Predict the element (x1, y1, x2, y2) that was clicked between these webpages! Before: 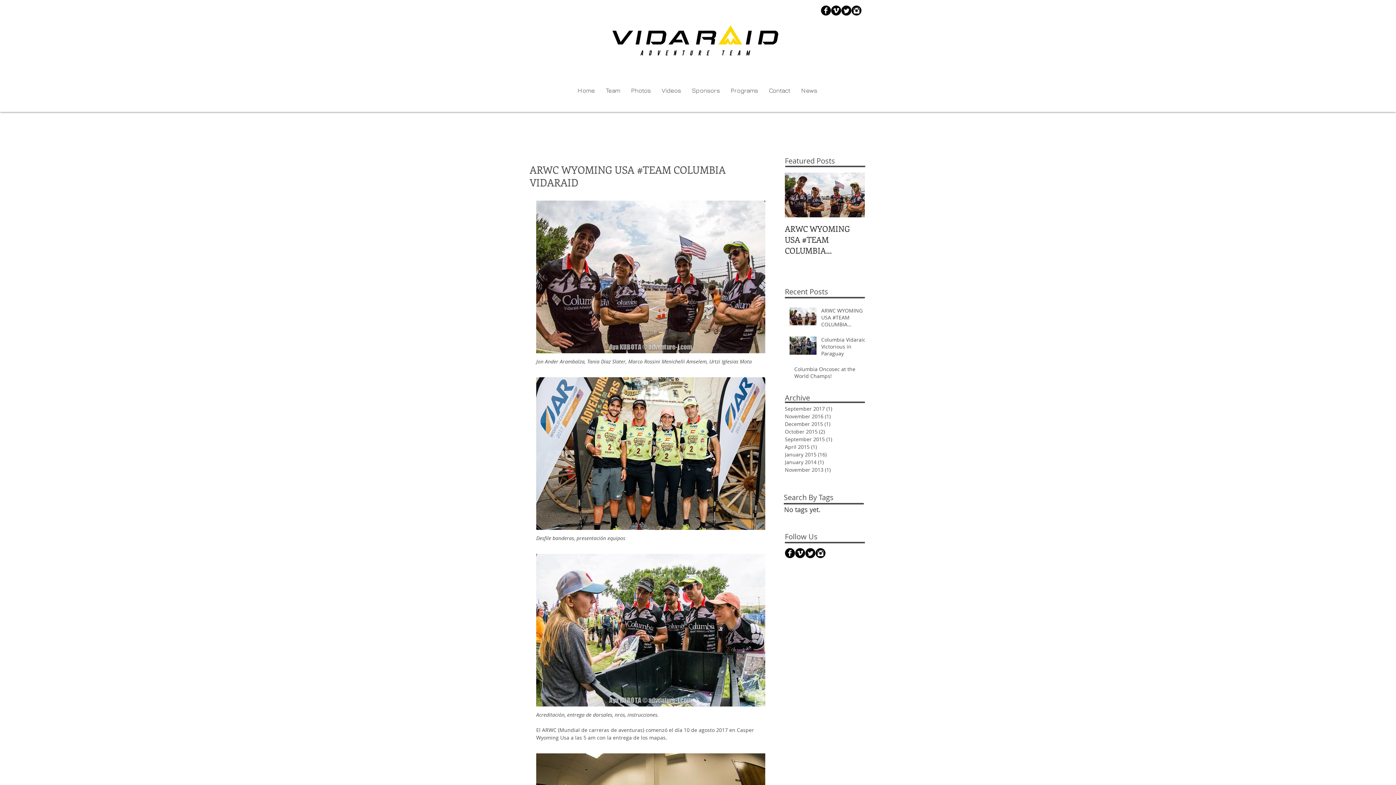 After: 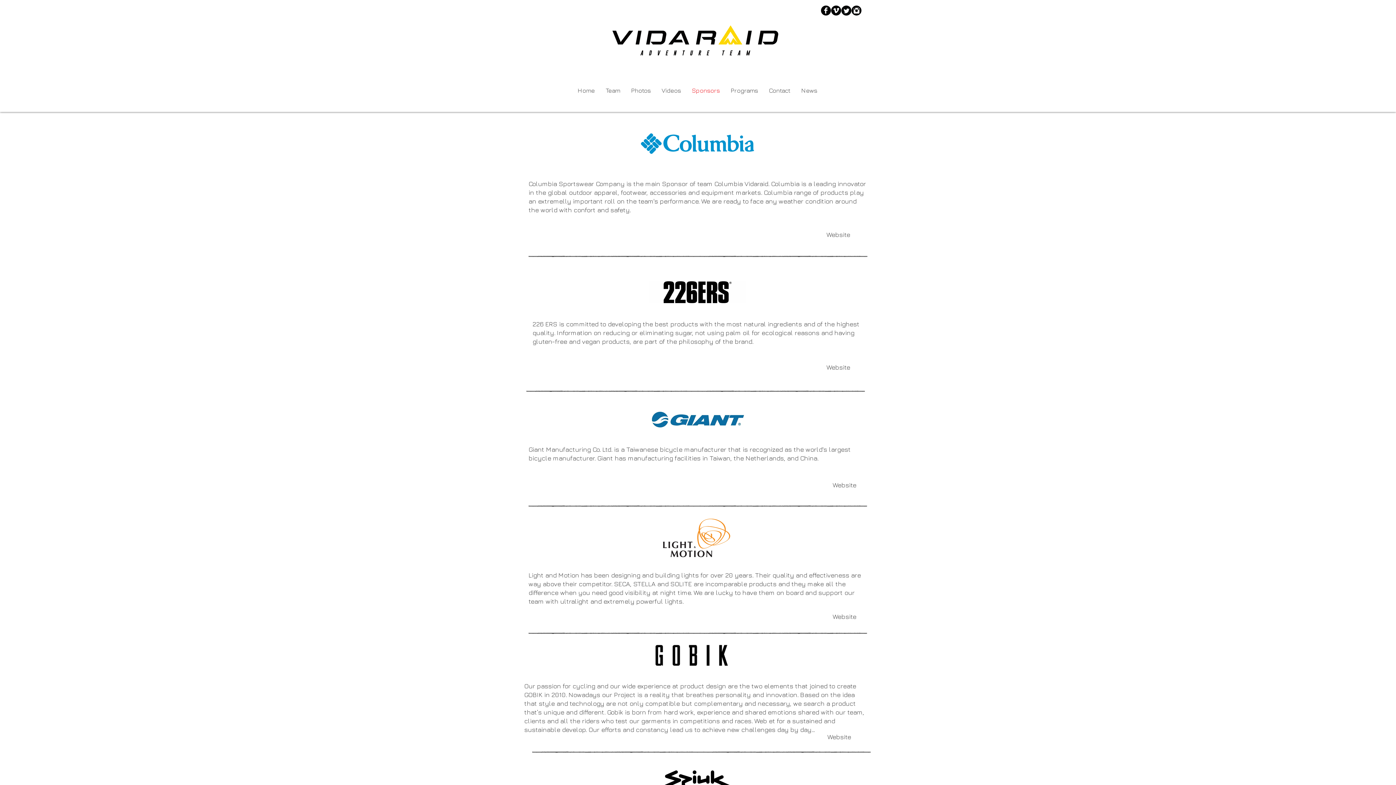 Action: bbox: (686, 80, 725, 100) label: Sponsors